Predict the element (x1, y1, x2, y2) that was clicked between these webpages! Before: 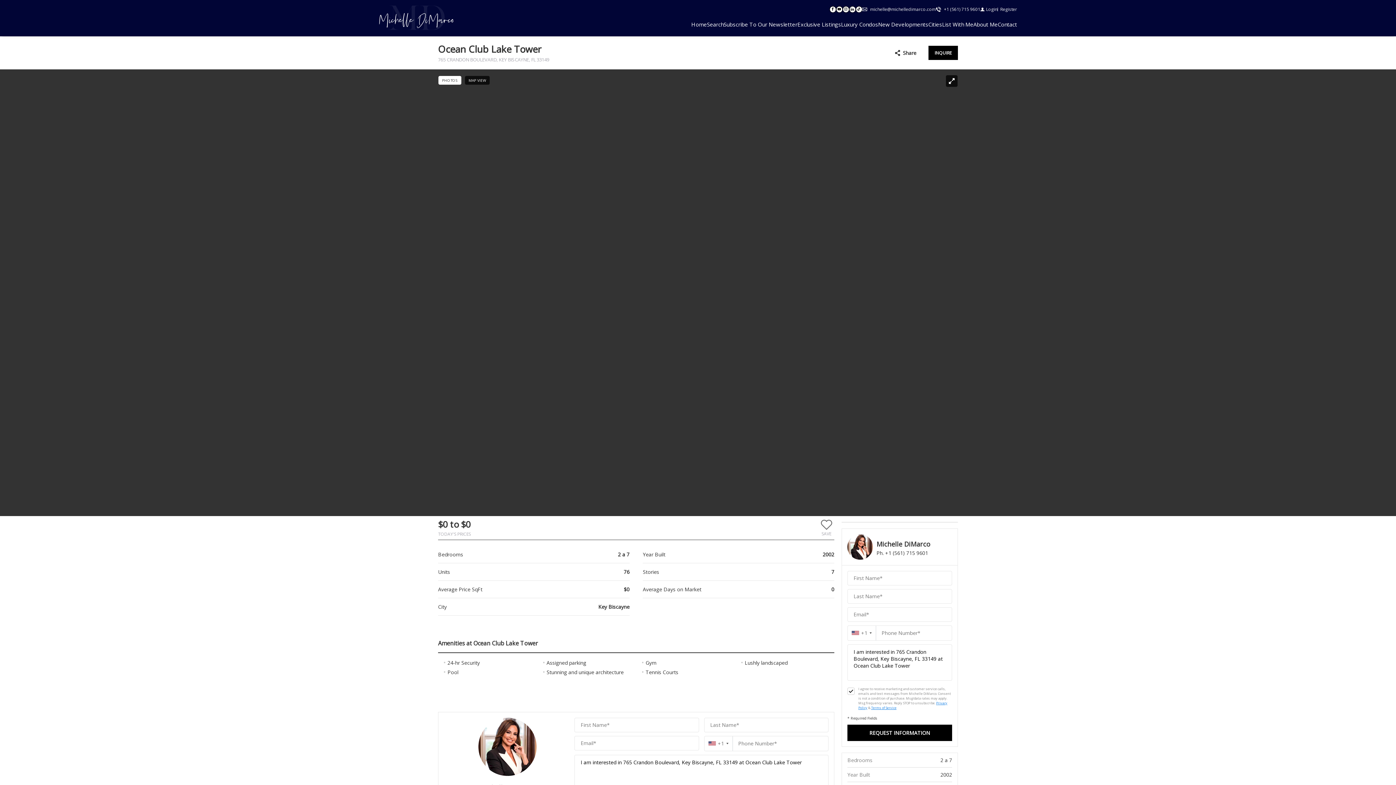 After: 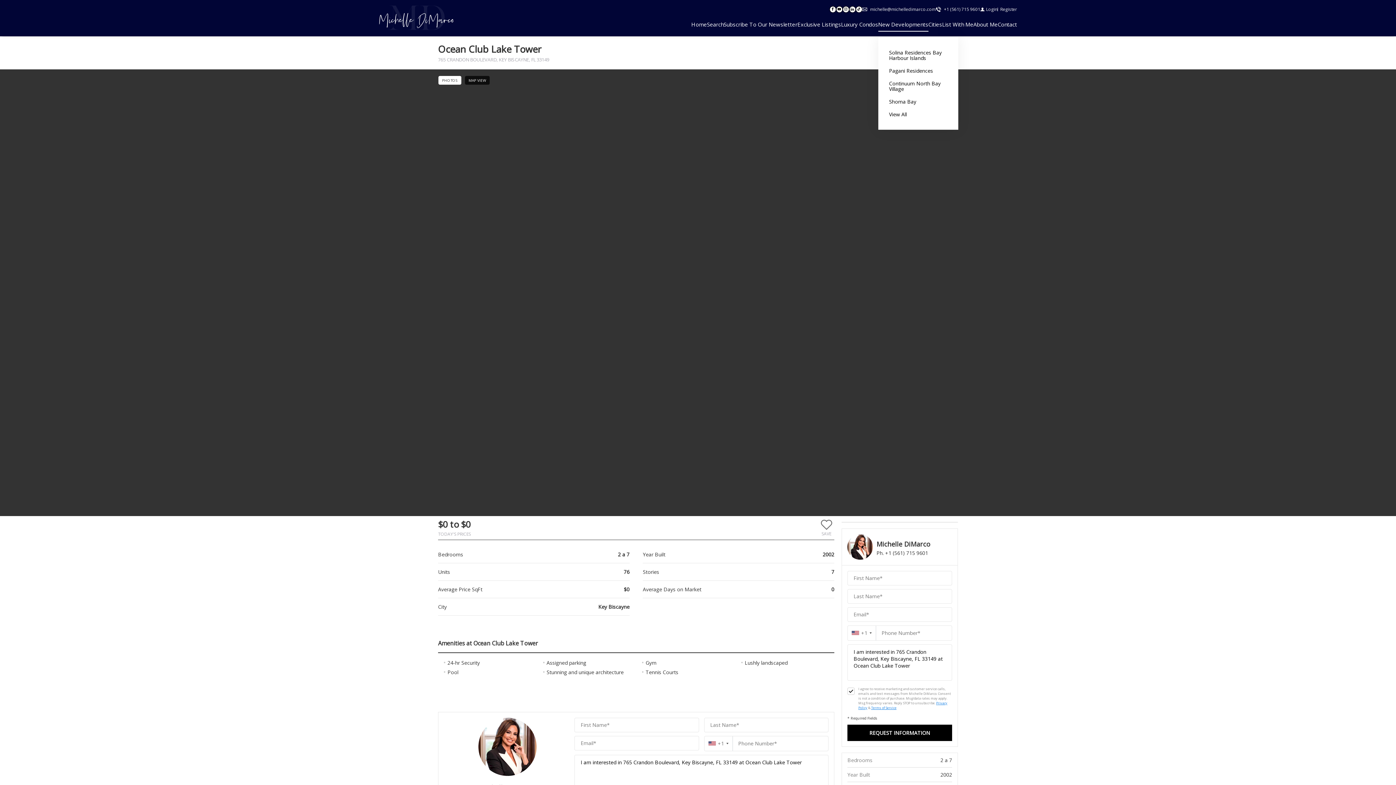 Action: label: New Developments bbox: (878, 17, 928, 31)